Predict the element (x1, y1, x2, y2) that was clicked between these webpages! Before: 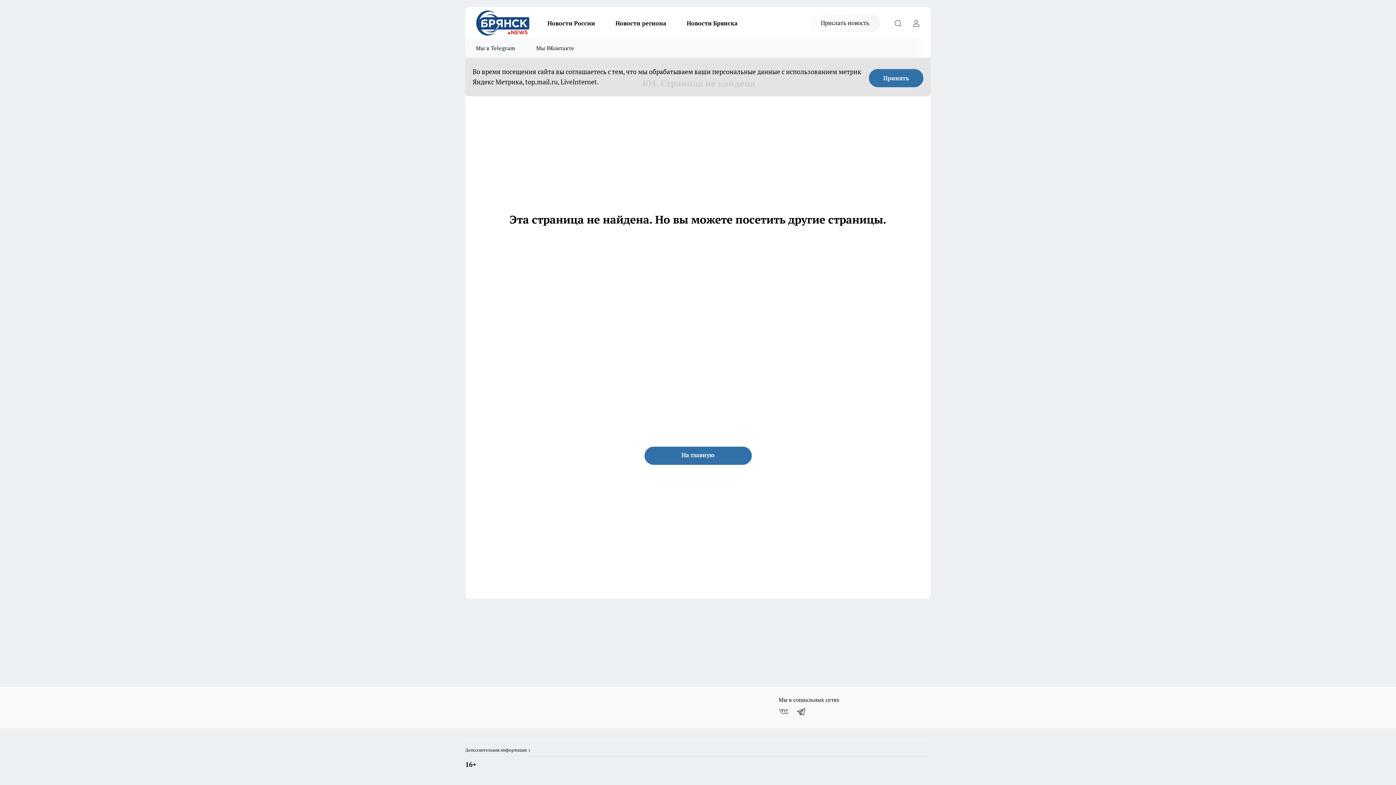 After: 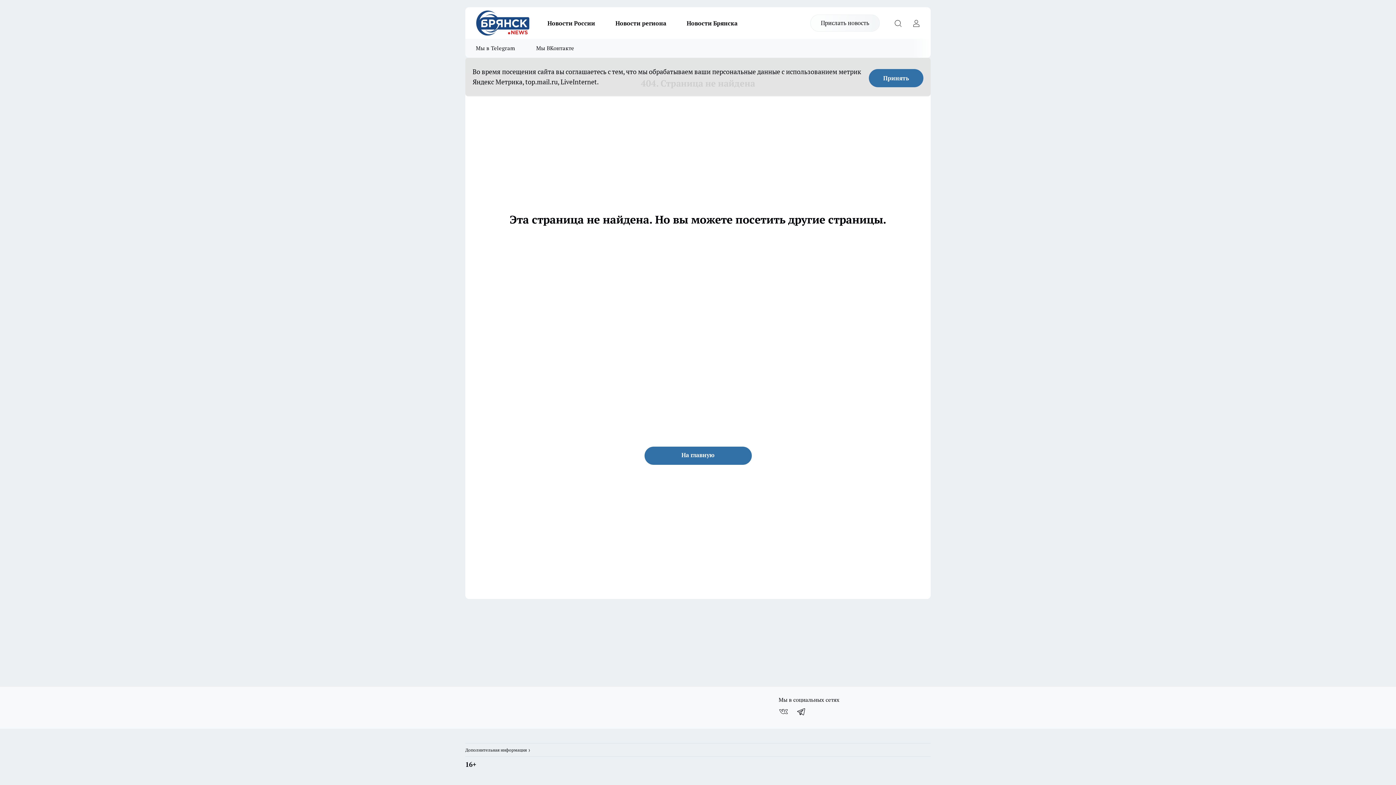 Action: label: Мы в ВКонтакте bbox: (774, 704, 792, 719)